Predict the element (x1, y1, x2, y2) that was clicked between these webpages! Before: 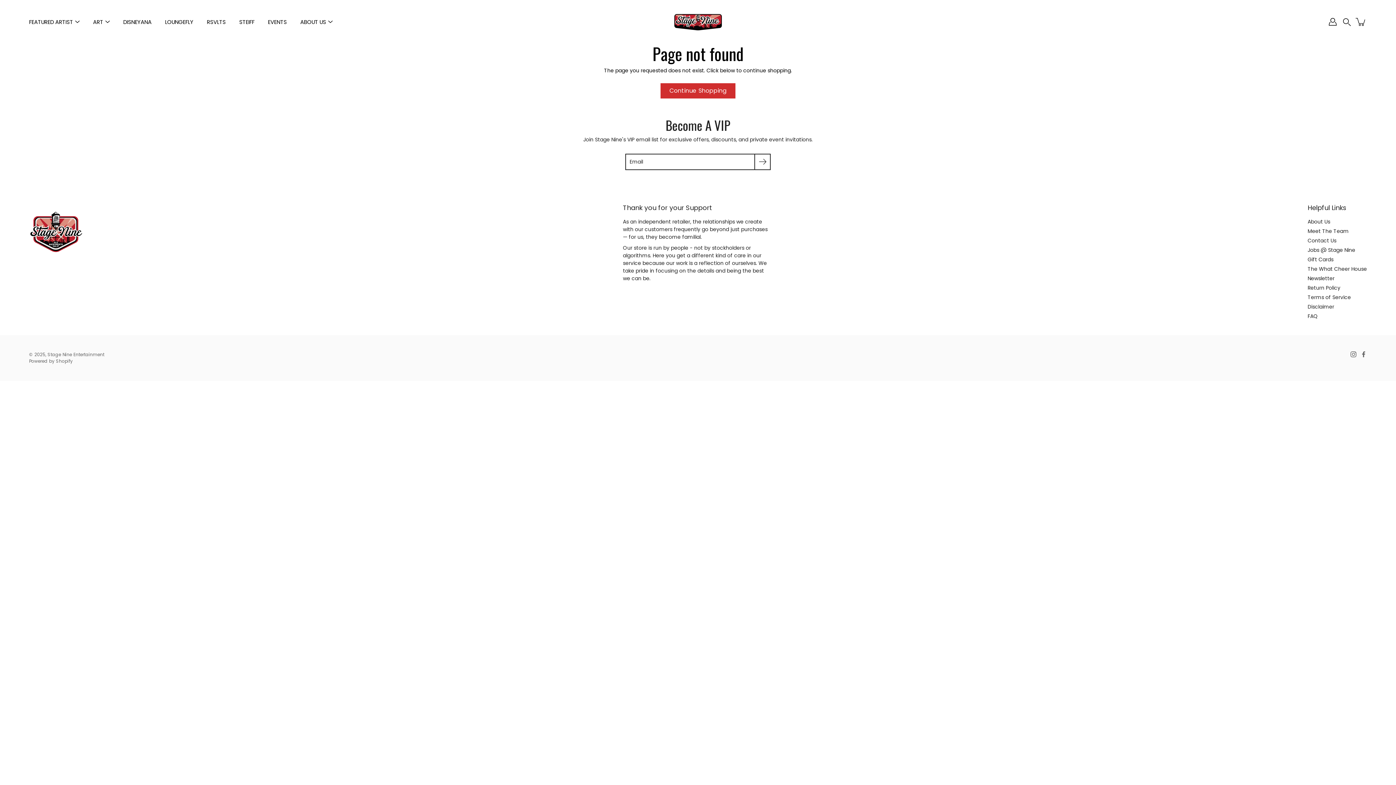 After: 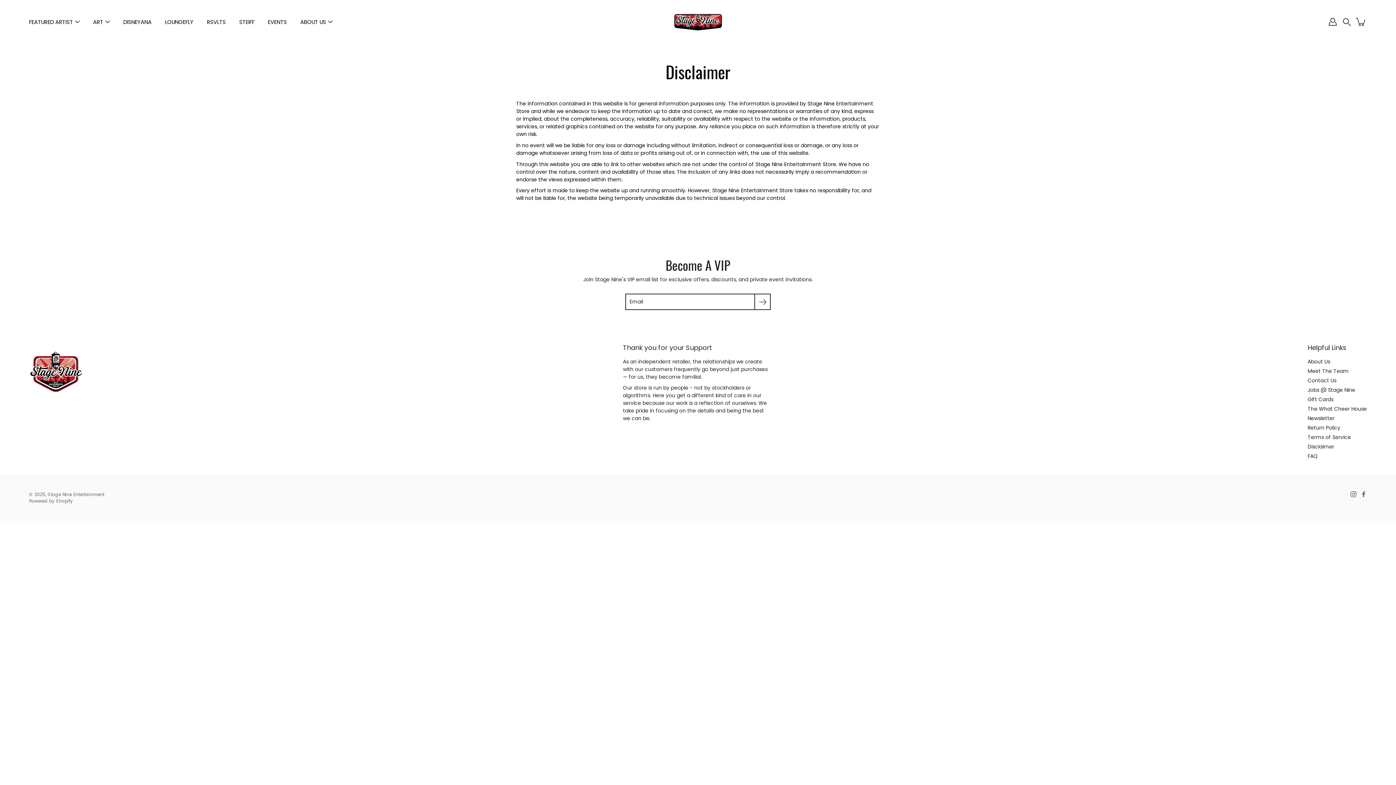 Action: bbox: (1308, 303, 1334, 310) label: Disclaimer